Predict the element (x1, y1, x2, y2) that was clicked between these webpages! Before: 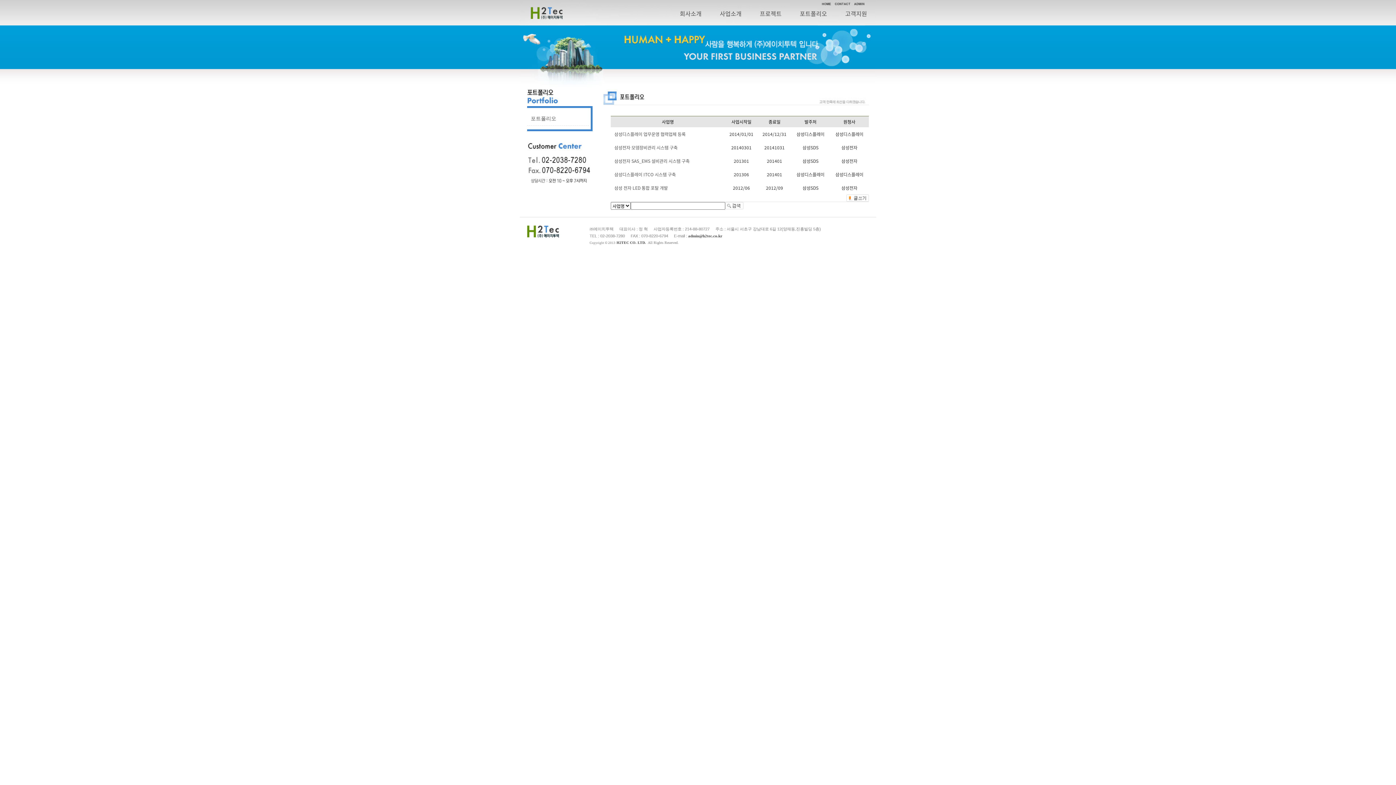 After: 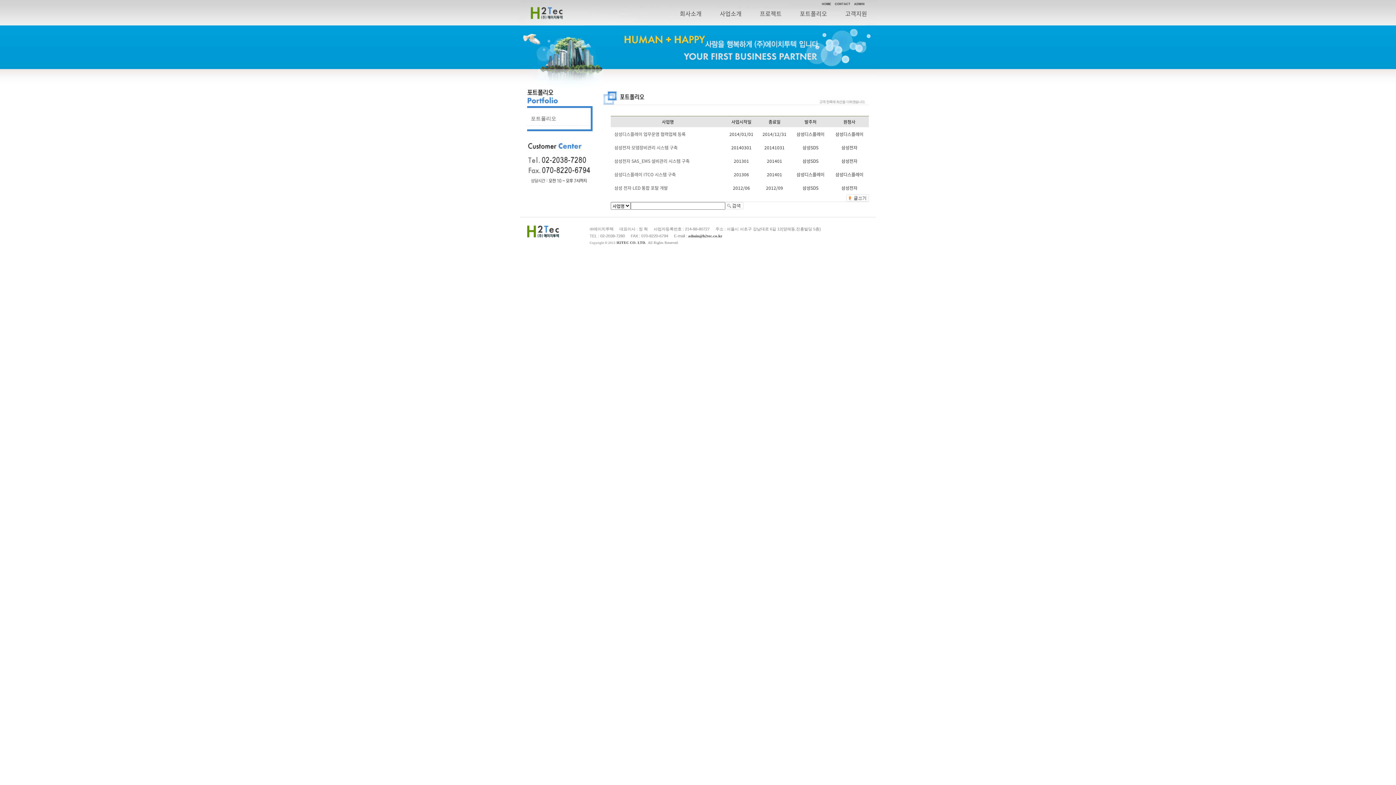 Action: label: 포트폴리오 bbox: (790, 9, 836, 25)